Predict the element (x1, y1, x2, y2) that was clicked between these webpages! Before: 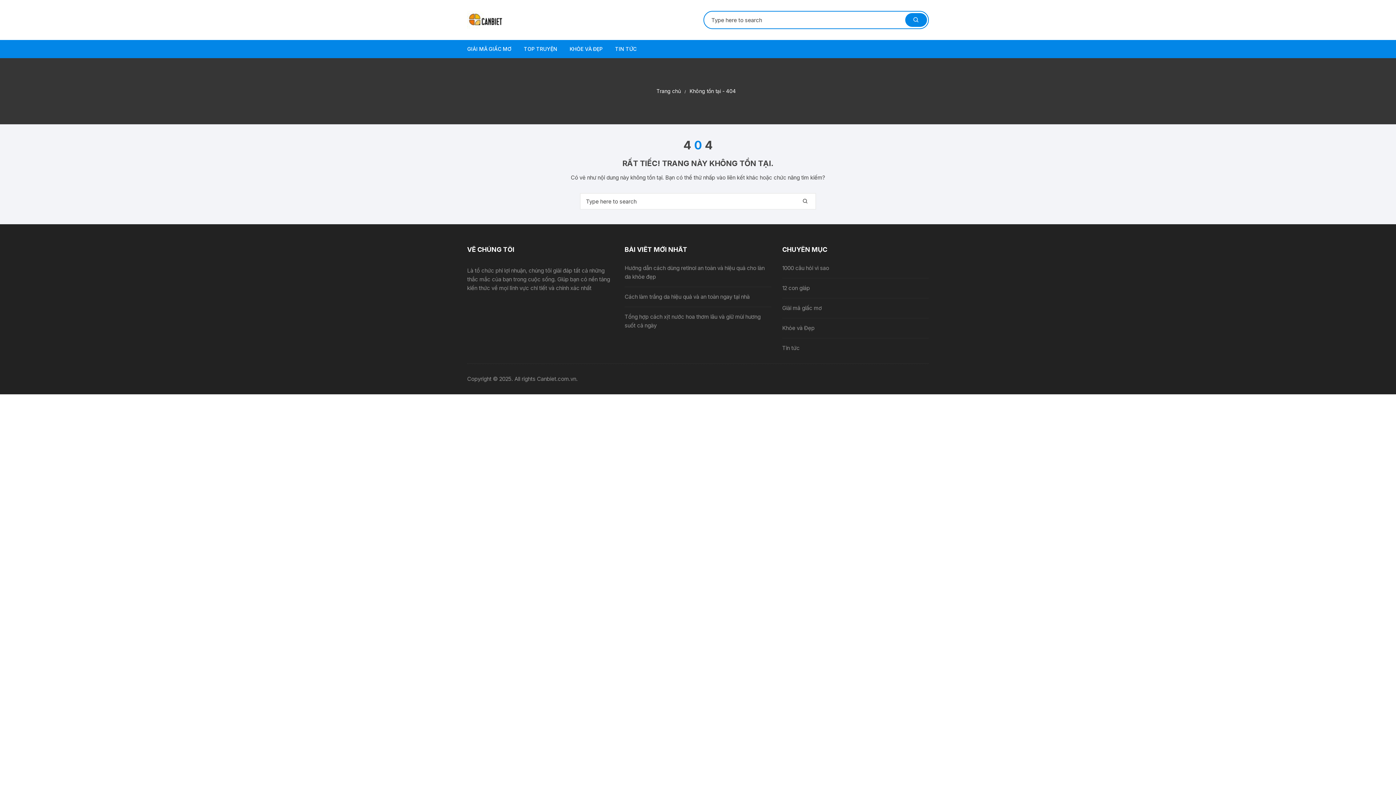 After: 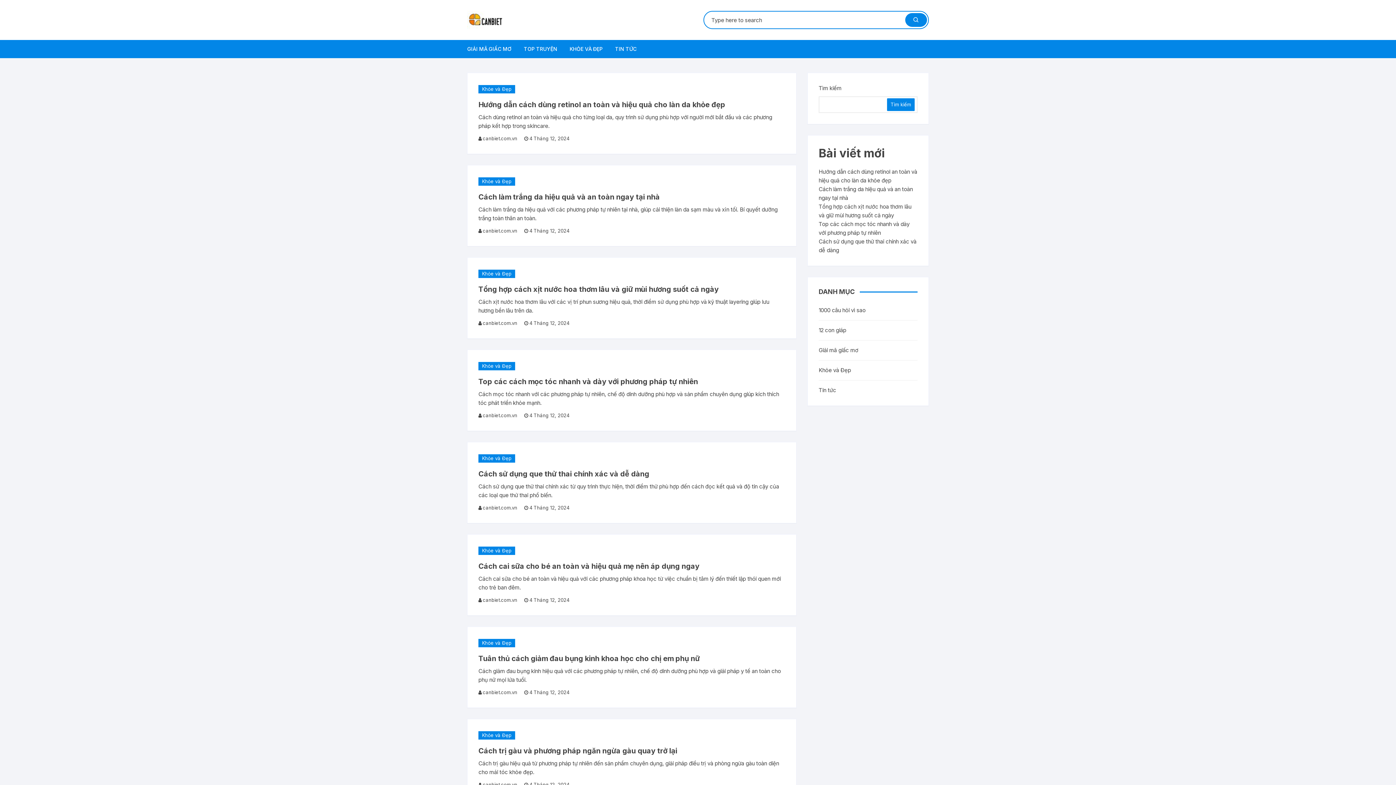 Action: bbox: (467, 16, 503, 22)